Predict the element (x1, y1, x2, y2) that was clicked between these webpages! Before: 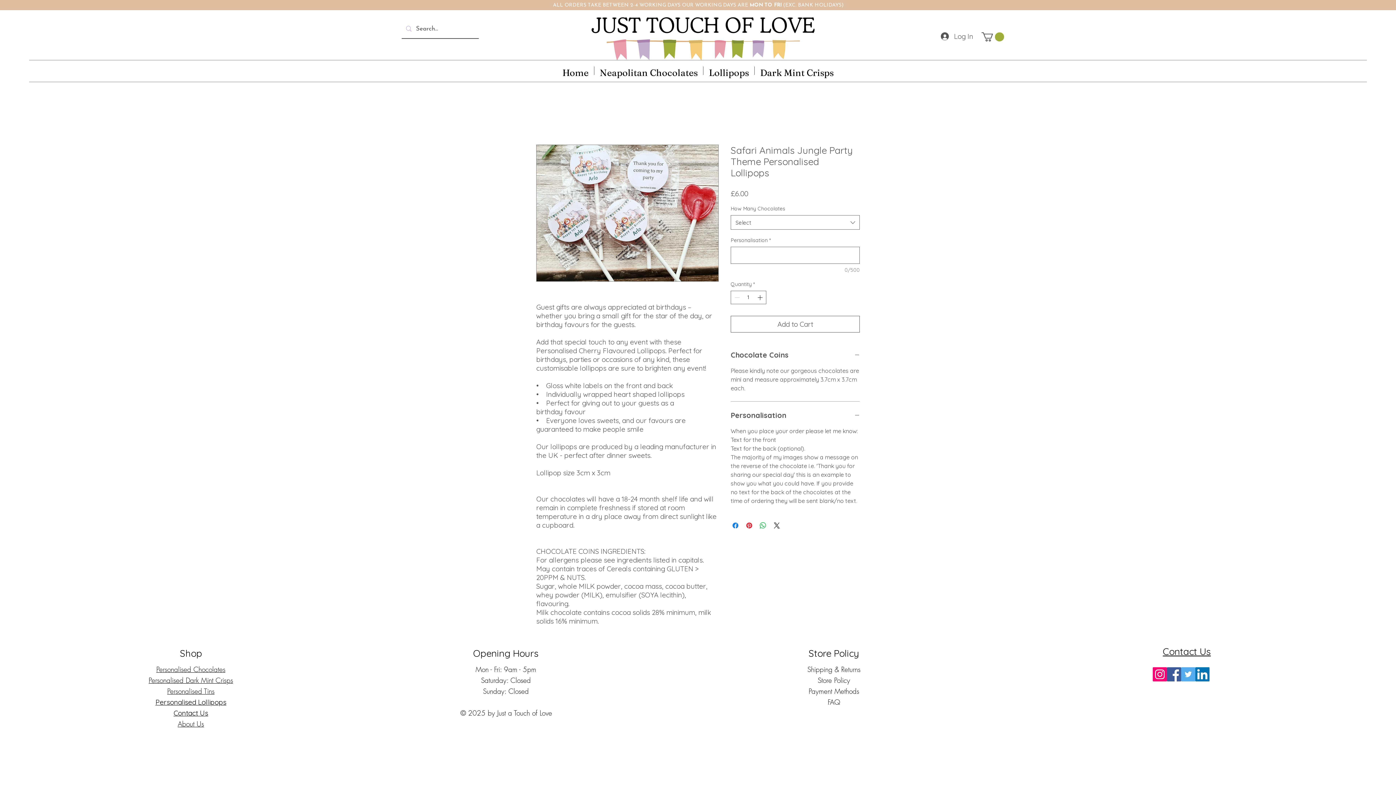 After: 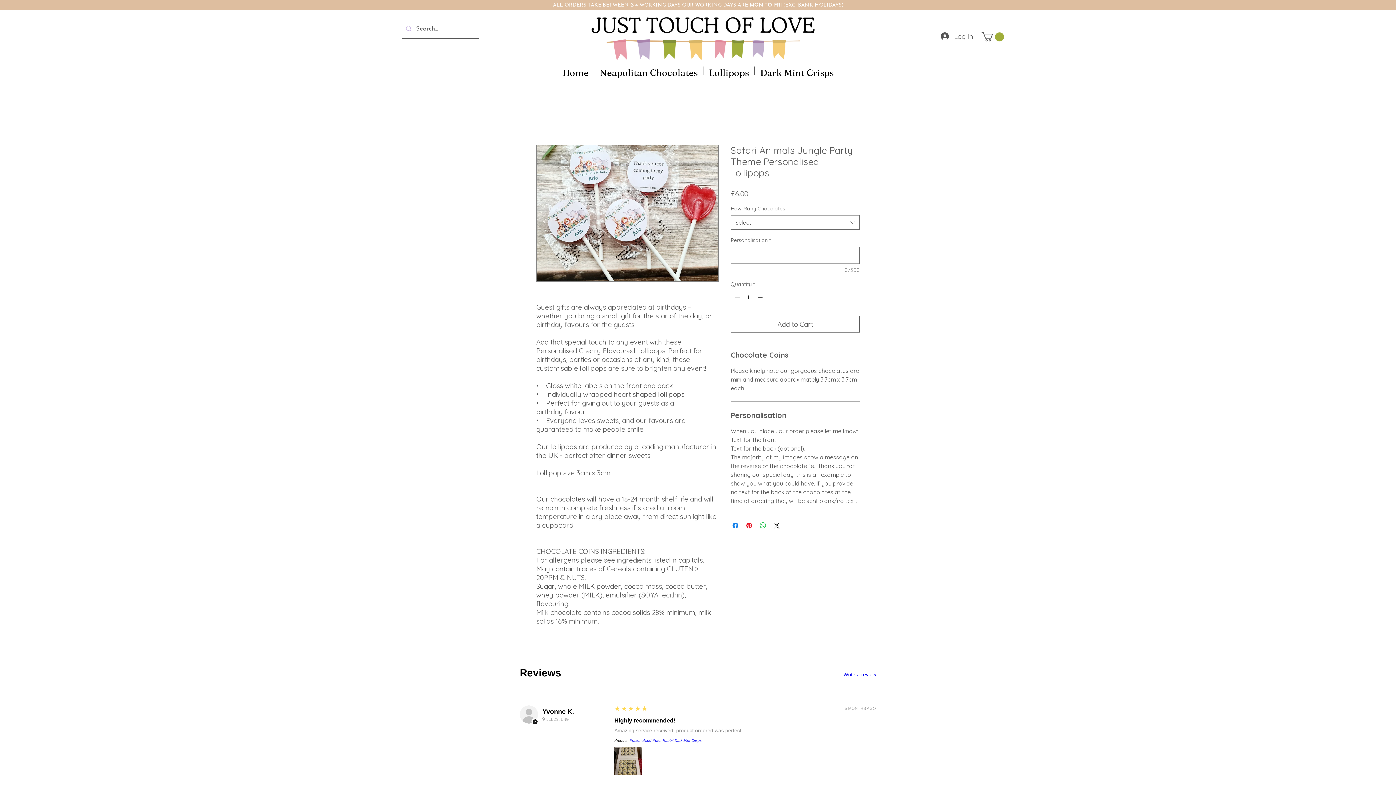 Action: bbox: (981, 32, 1004, 41)